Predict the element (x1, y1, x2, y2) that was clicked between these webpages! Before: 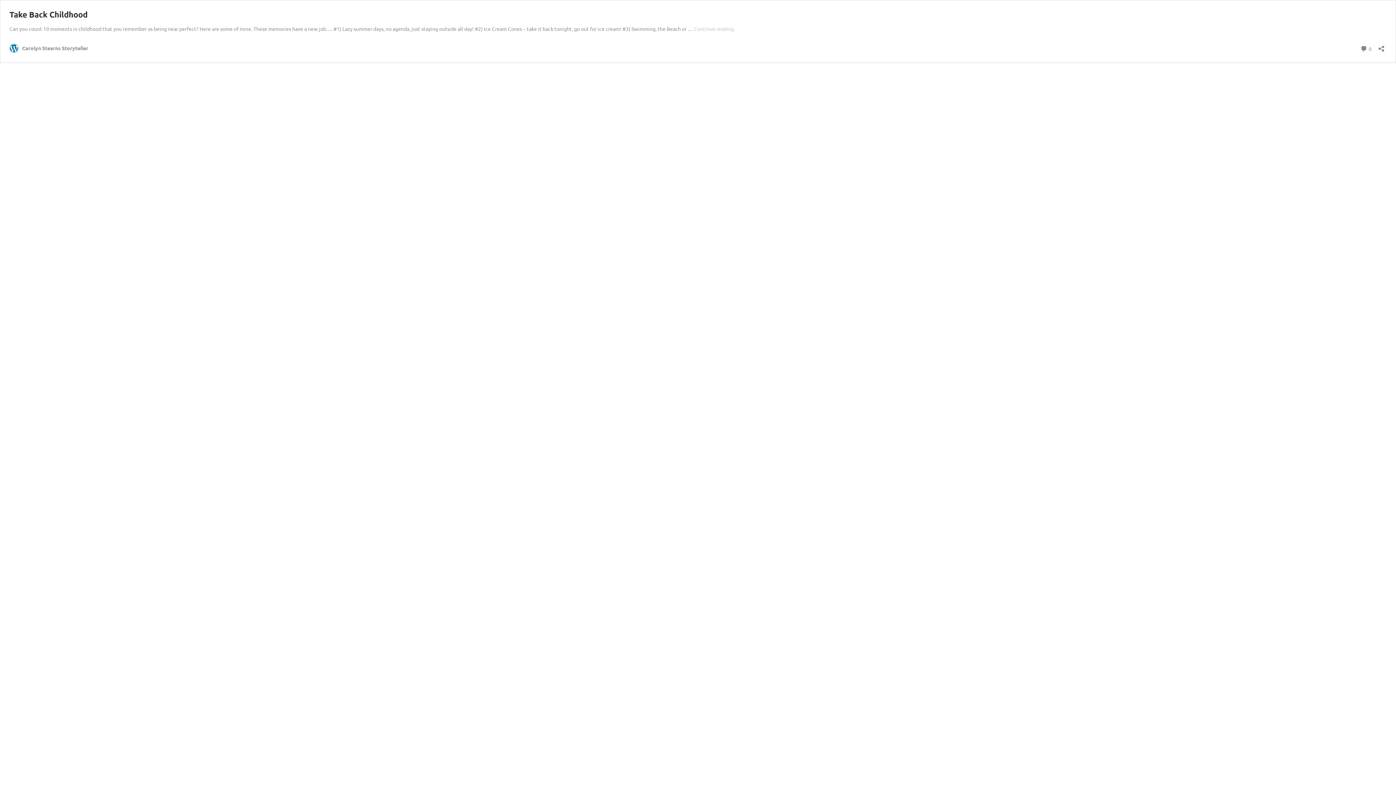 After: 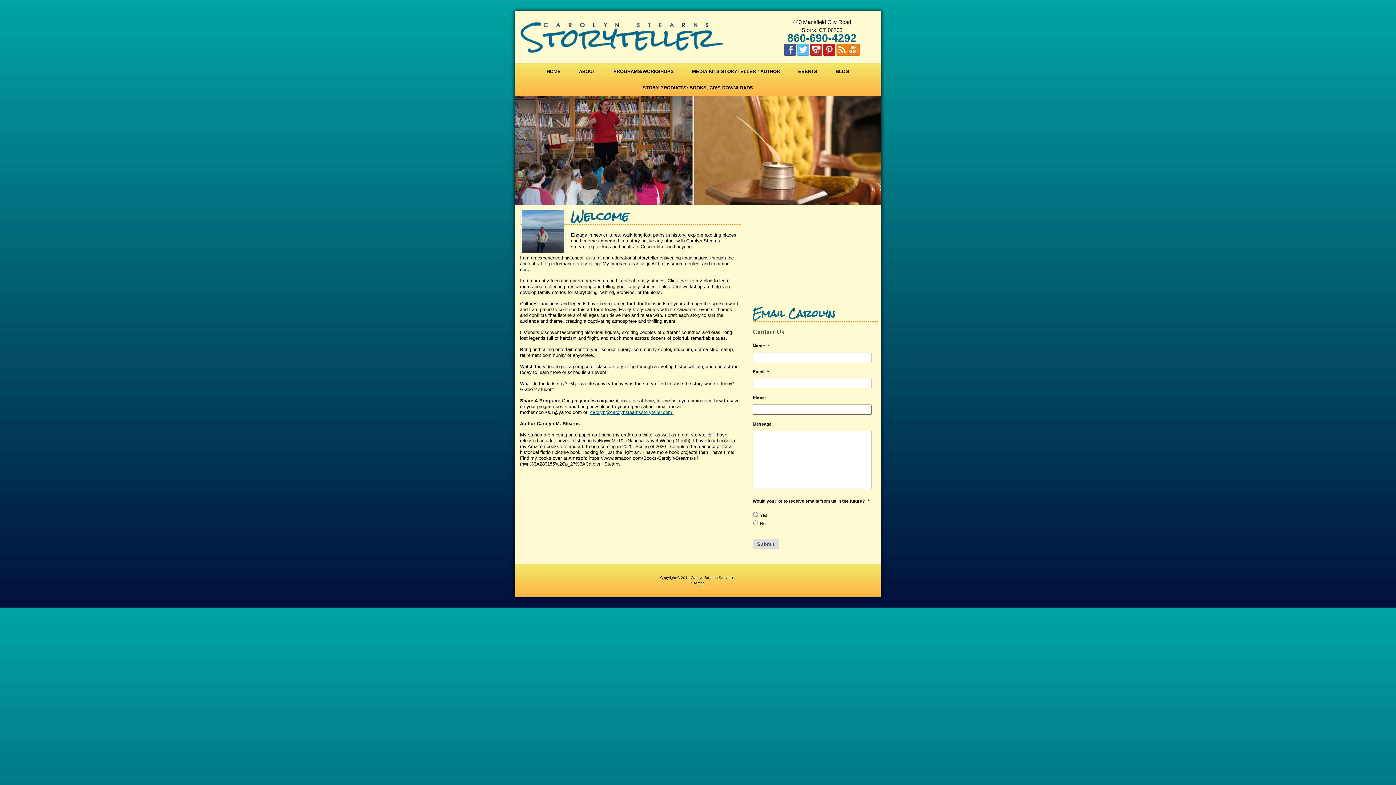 Action: label: Carolyn Stearns Storyteller bbox: (9, 43, 88, 52)